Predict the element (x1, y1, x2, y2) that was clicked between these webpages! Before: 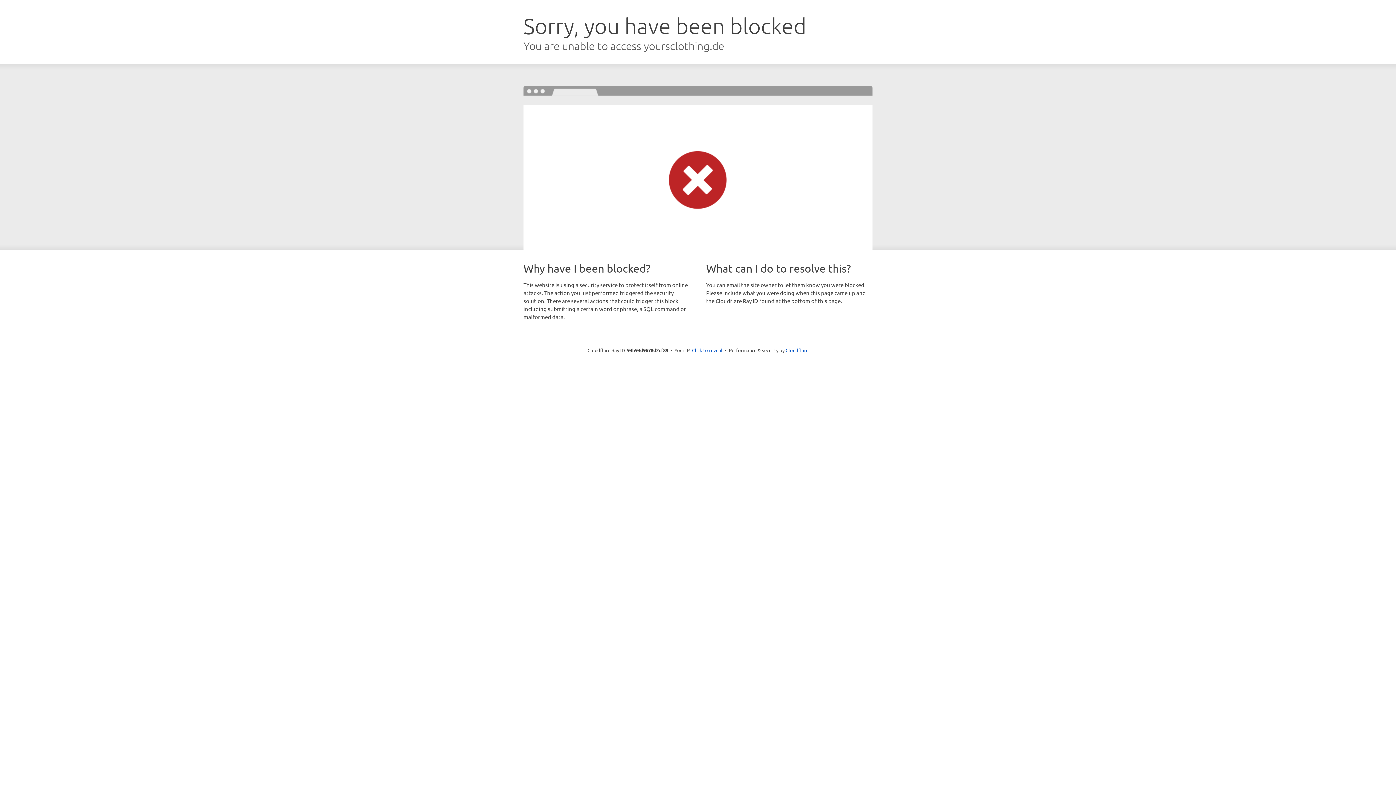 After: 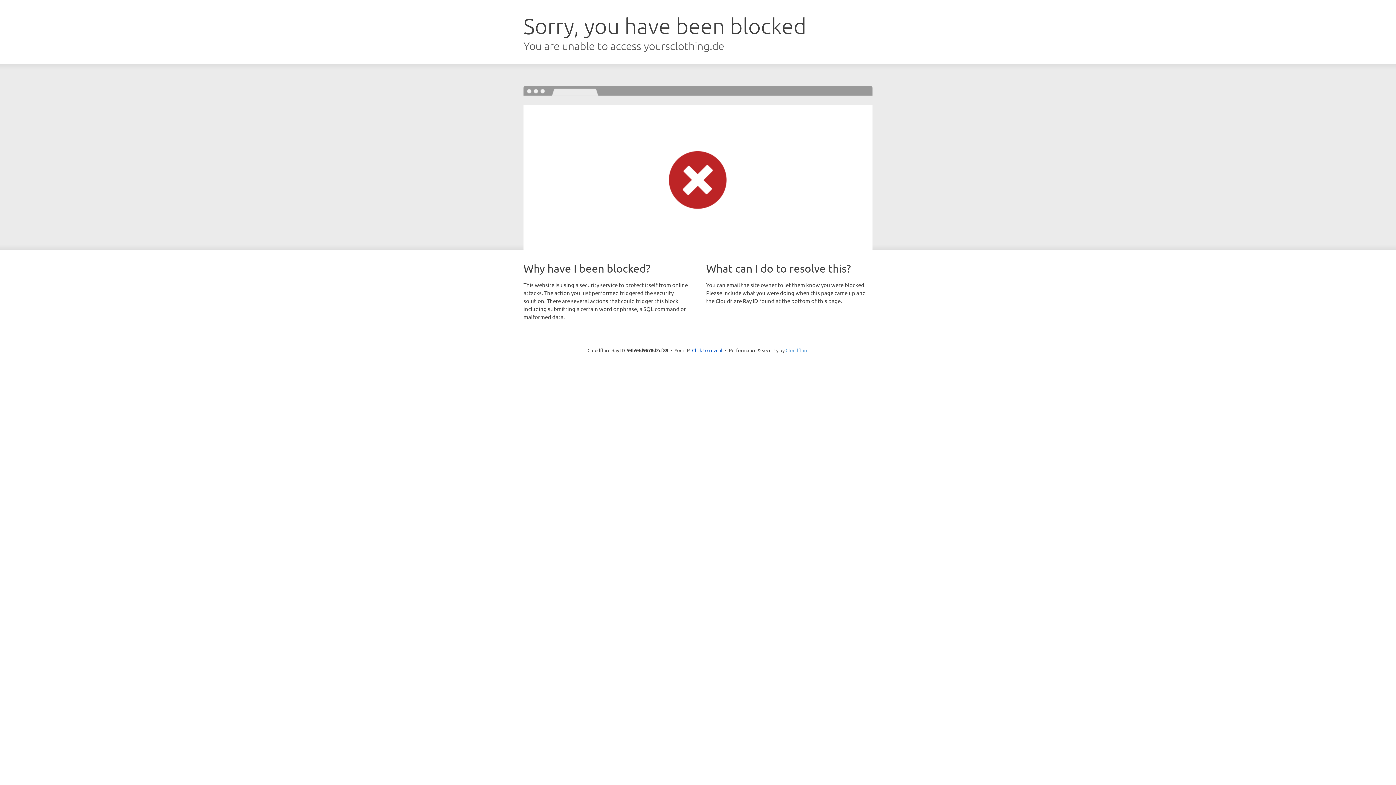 Action: label: Cloudflare bbox: (785, 347, 808, 353)